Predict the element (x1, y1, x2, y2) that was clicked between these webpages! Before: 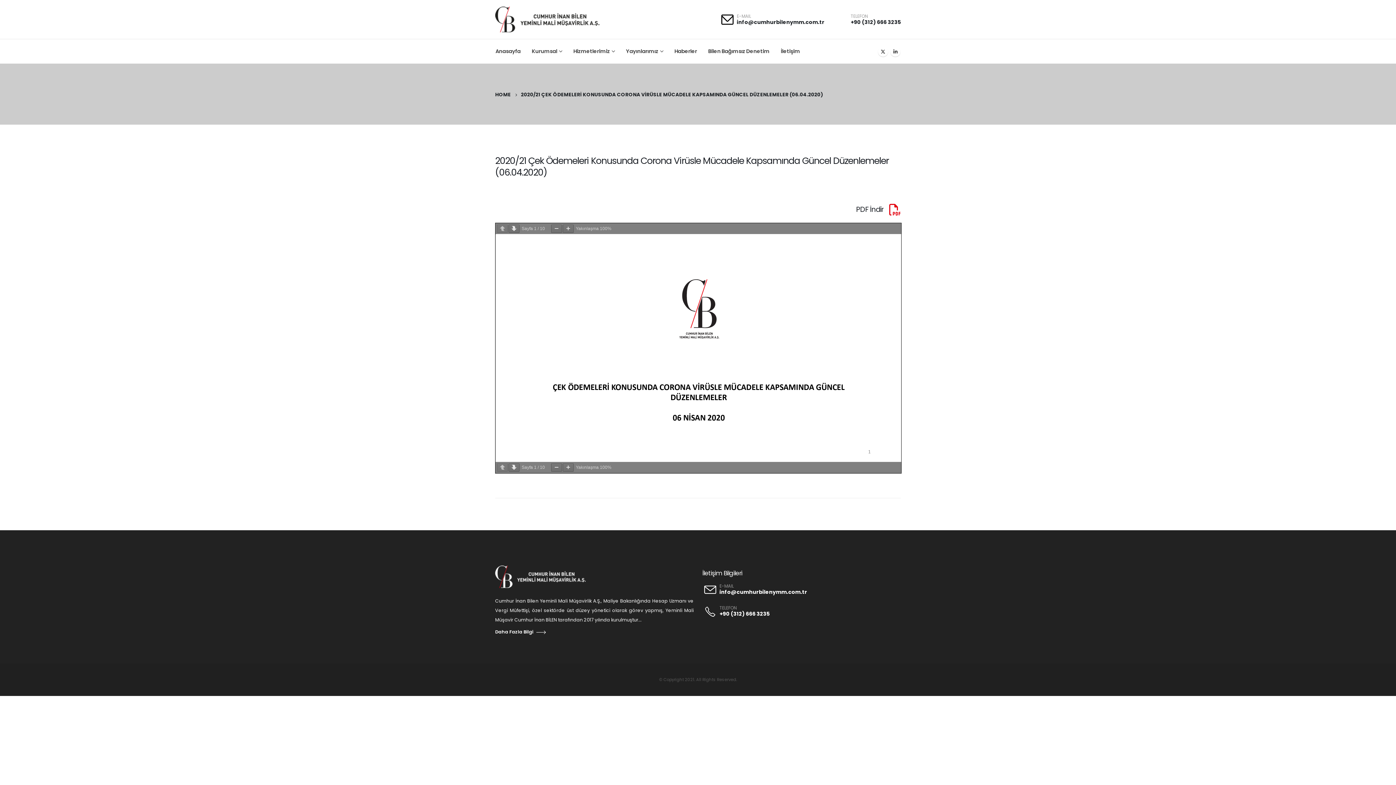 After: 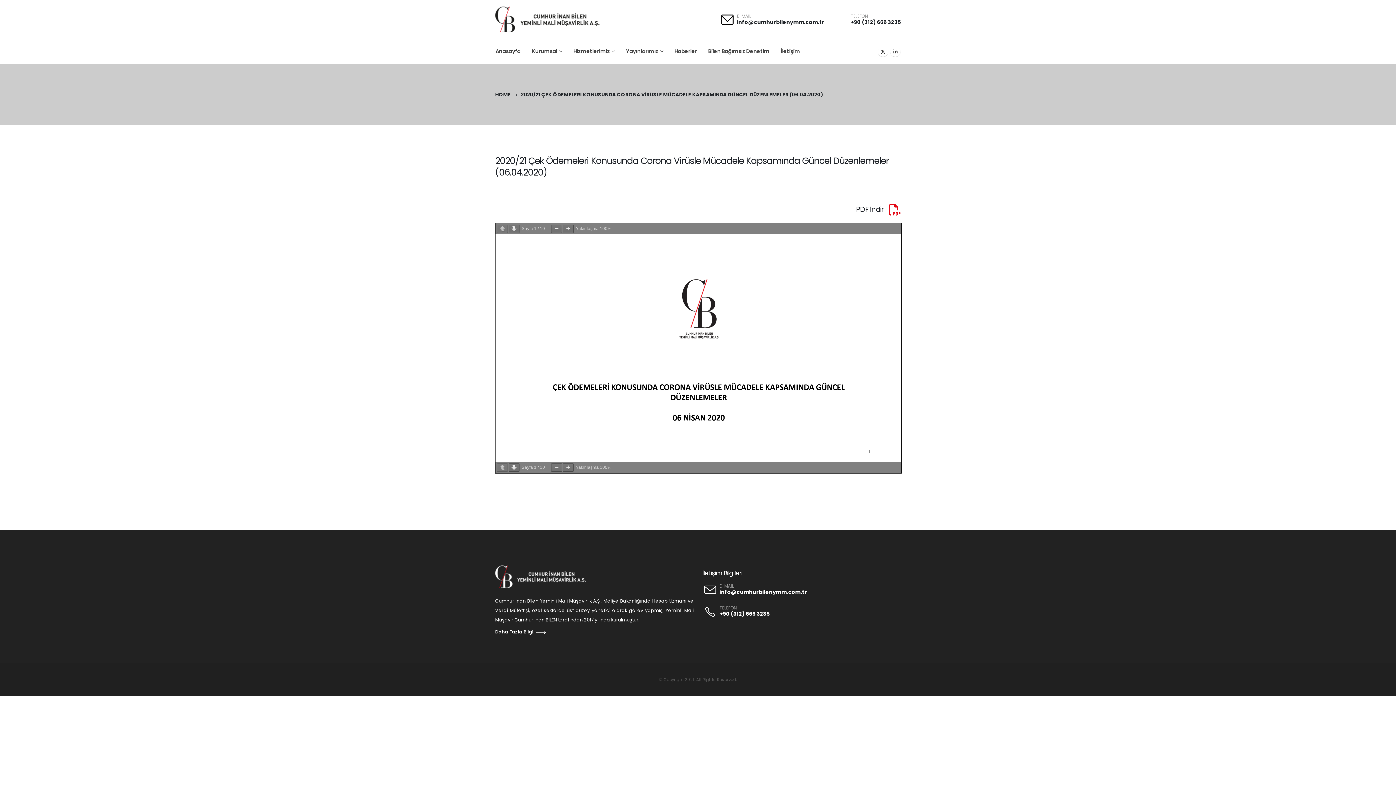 Action: label: +90 (312) 666 3235 bbox: (850, 18, 901, 25)